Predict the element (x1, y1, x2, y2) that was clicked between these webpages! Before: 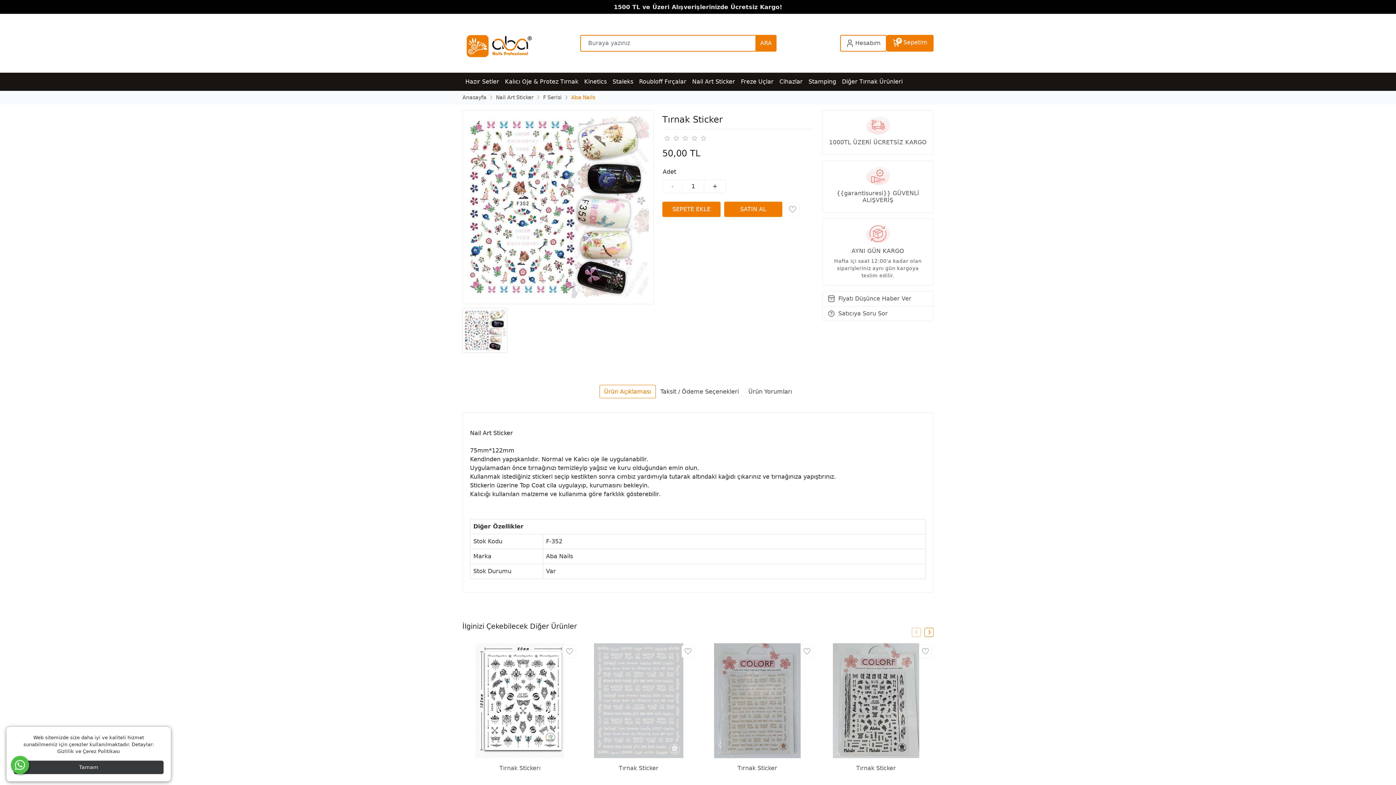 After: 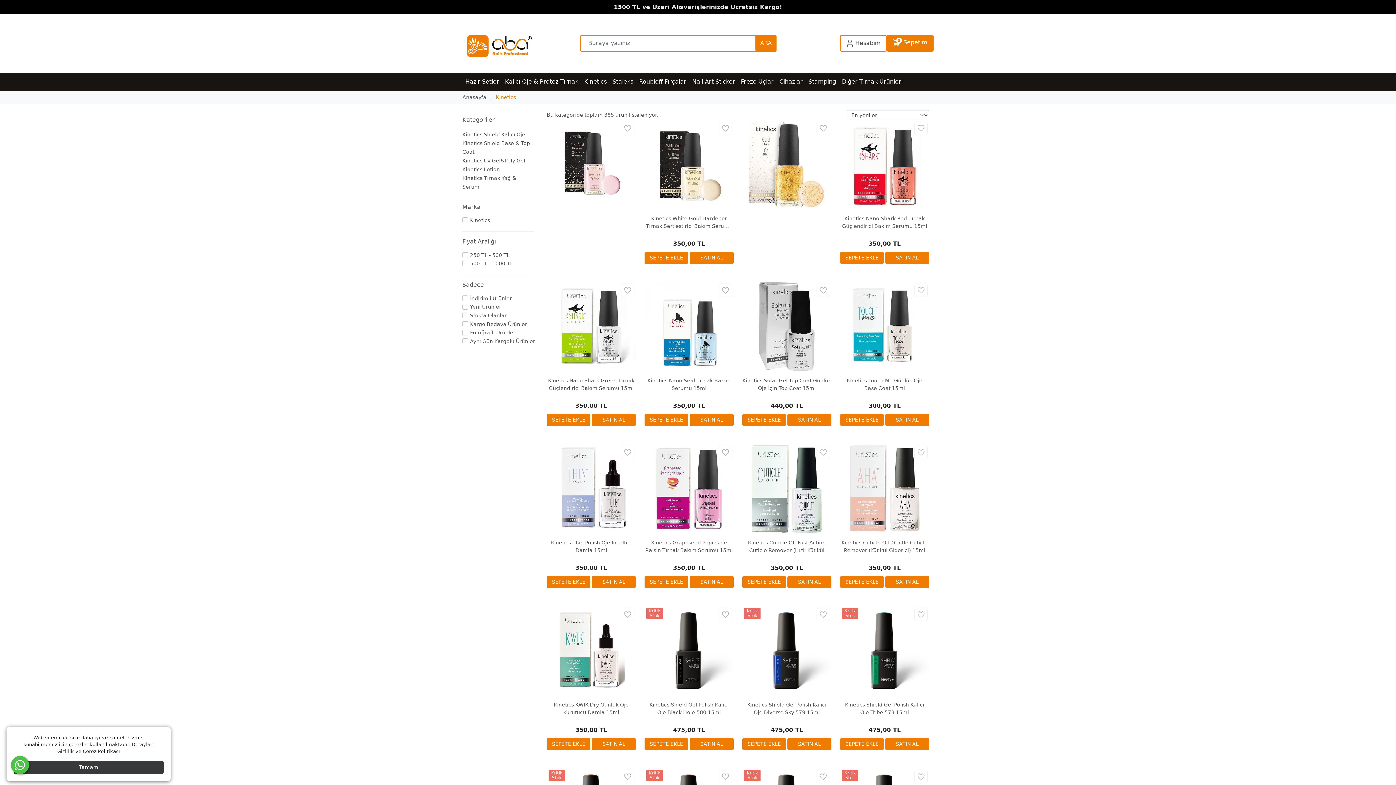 Action: label: Kinetics bbox: (581, 72, 609, 90)